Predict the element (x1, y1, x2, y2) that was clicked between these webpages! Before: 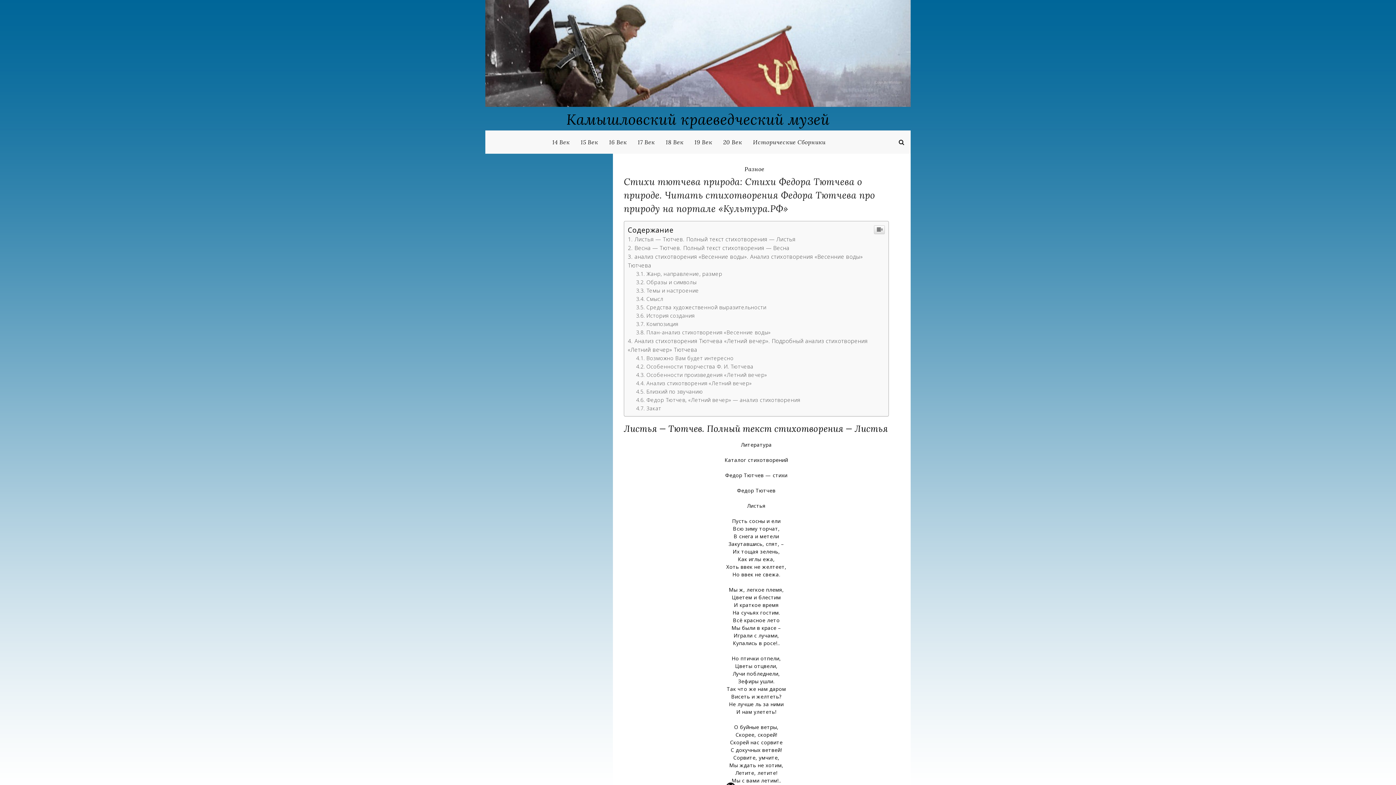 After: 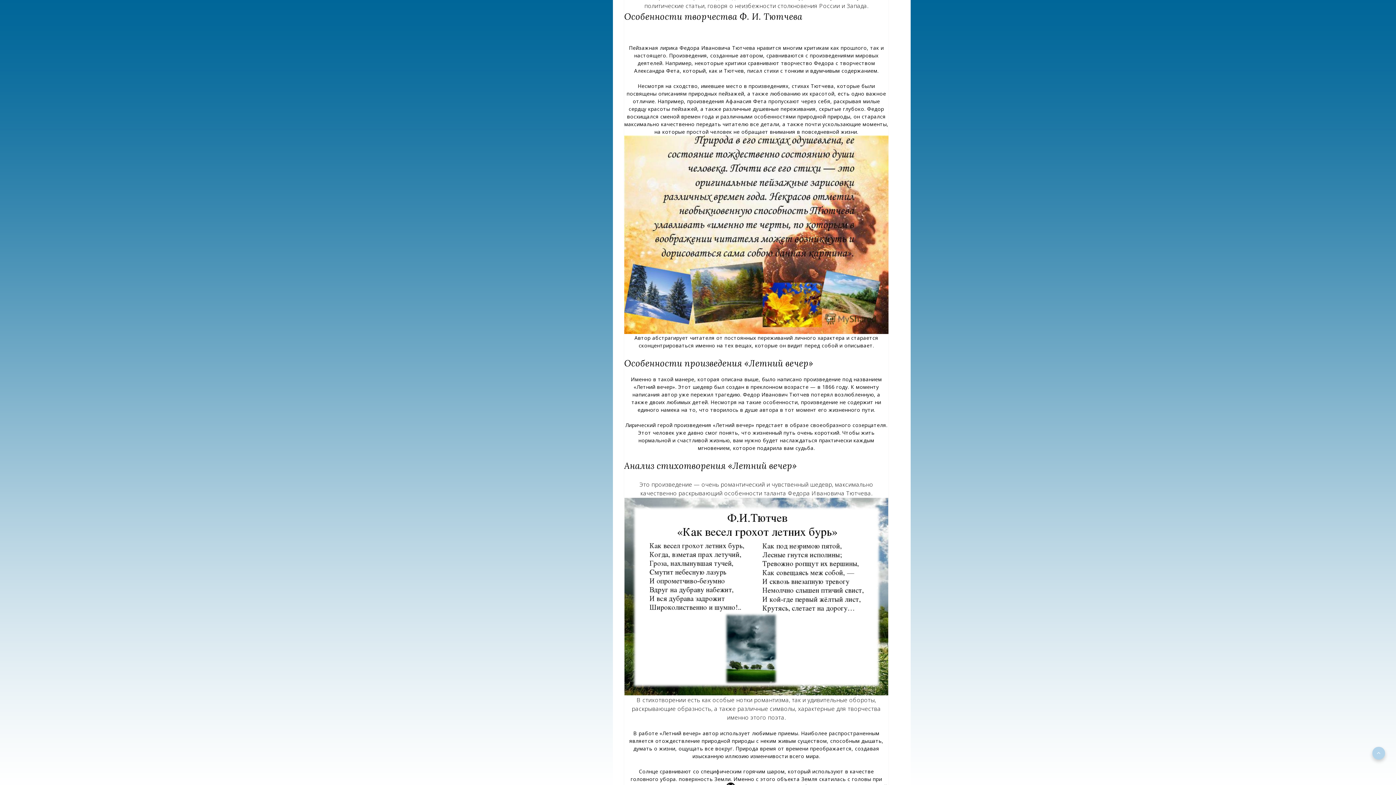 Action: label: Особенности творчества Ф. И. Тютчева bbox: (636, 363, 753, 370)